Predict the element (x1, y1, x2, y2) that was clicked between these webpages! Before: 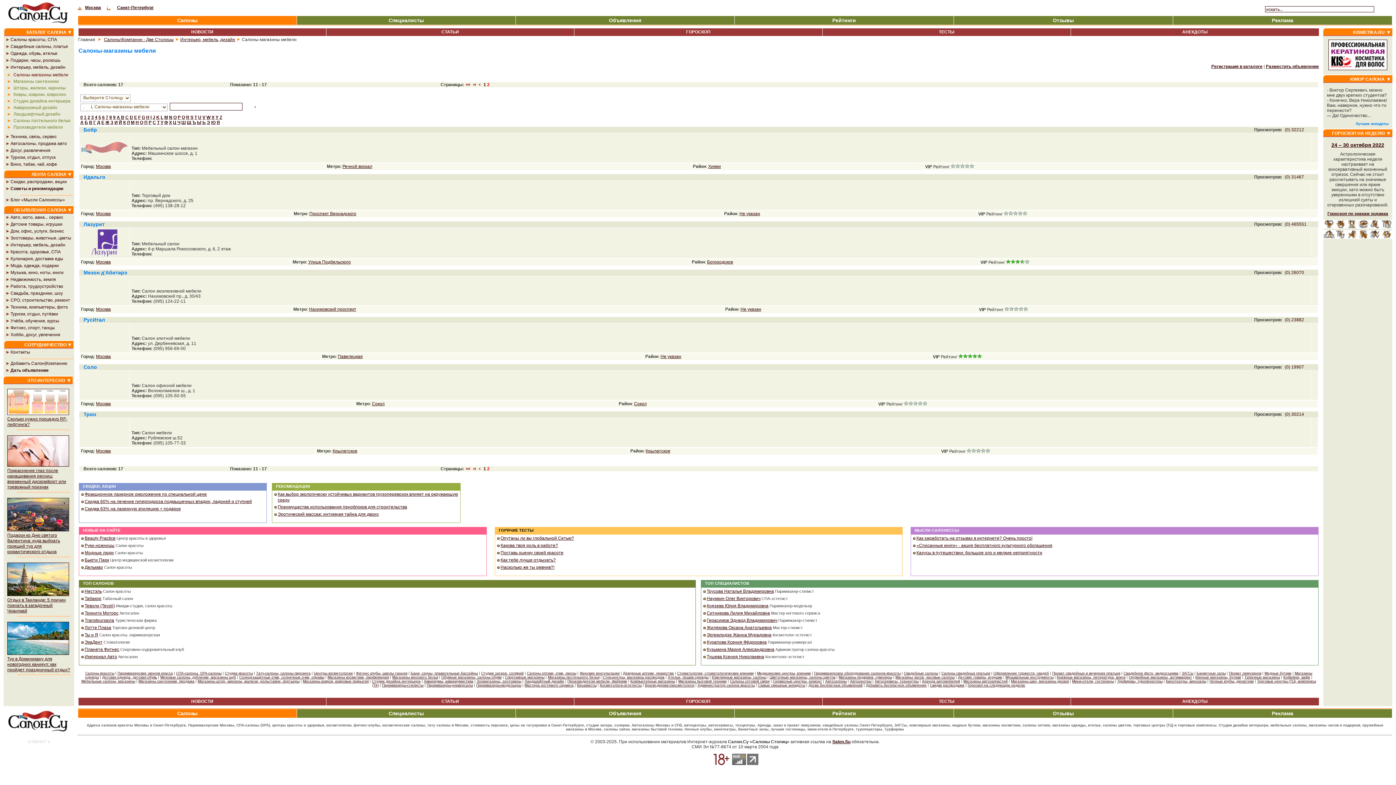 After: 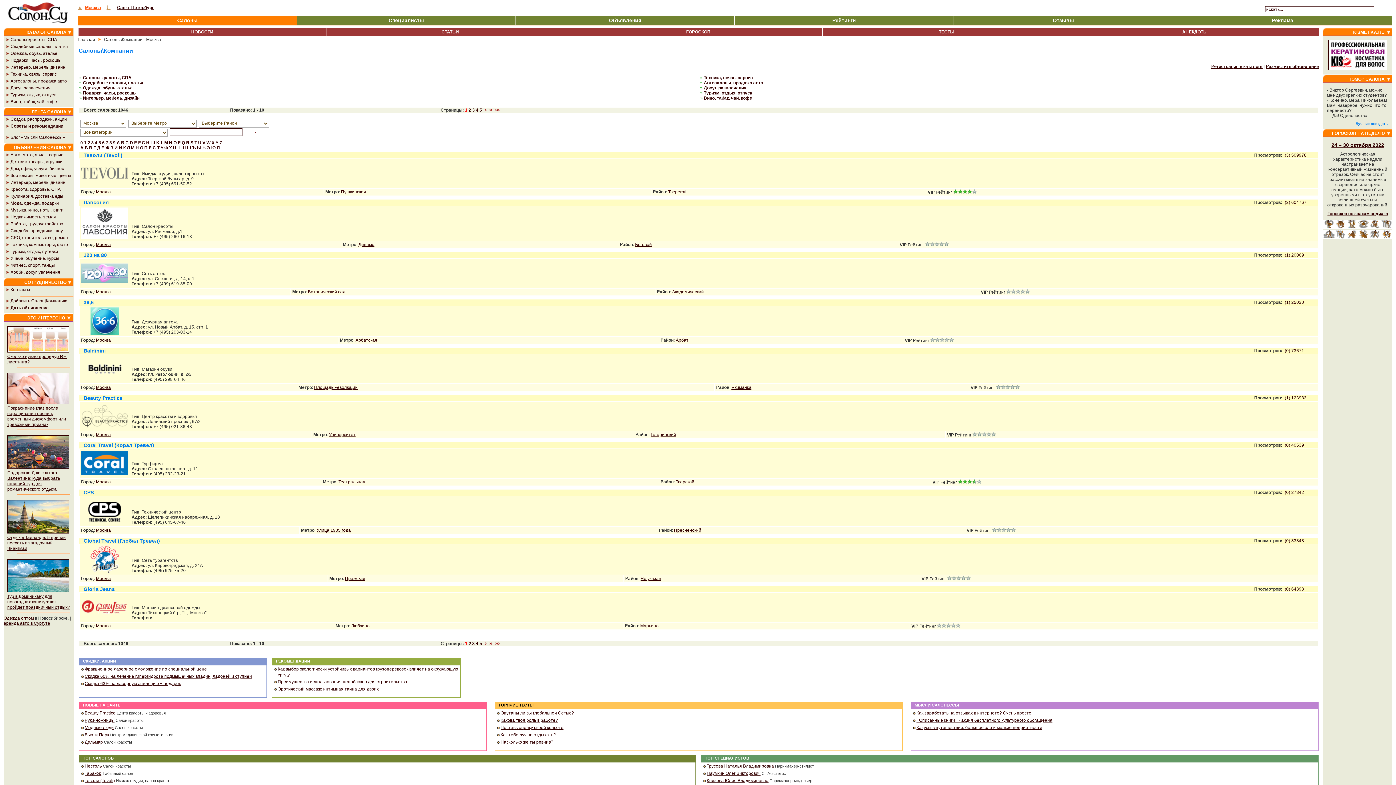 Action: bbox: (96, 306, 110, 312) label: Москва